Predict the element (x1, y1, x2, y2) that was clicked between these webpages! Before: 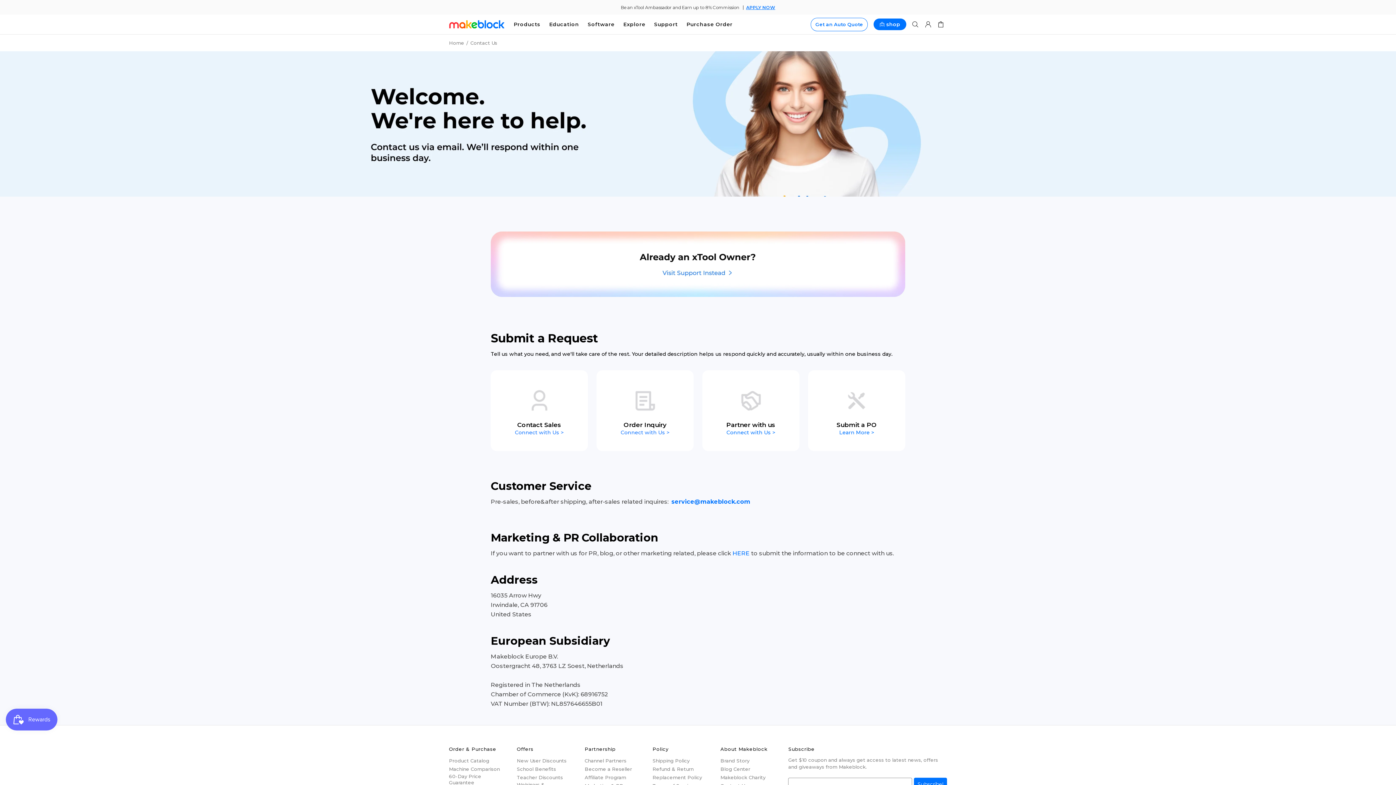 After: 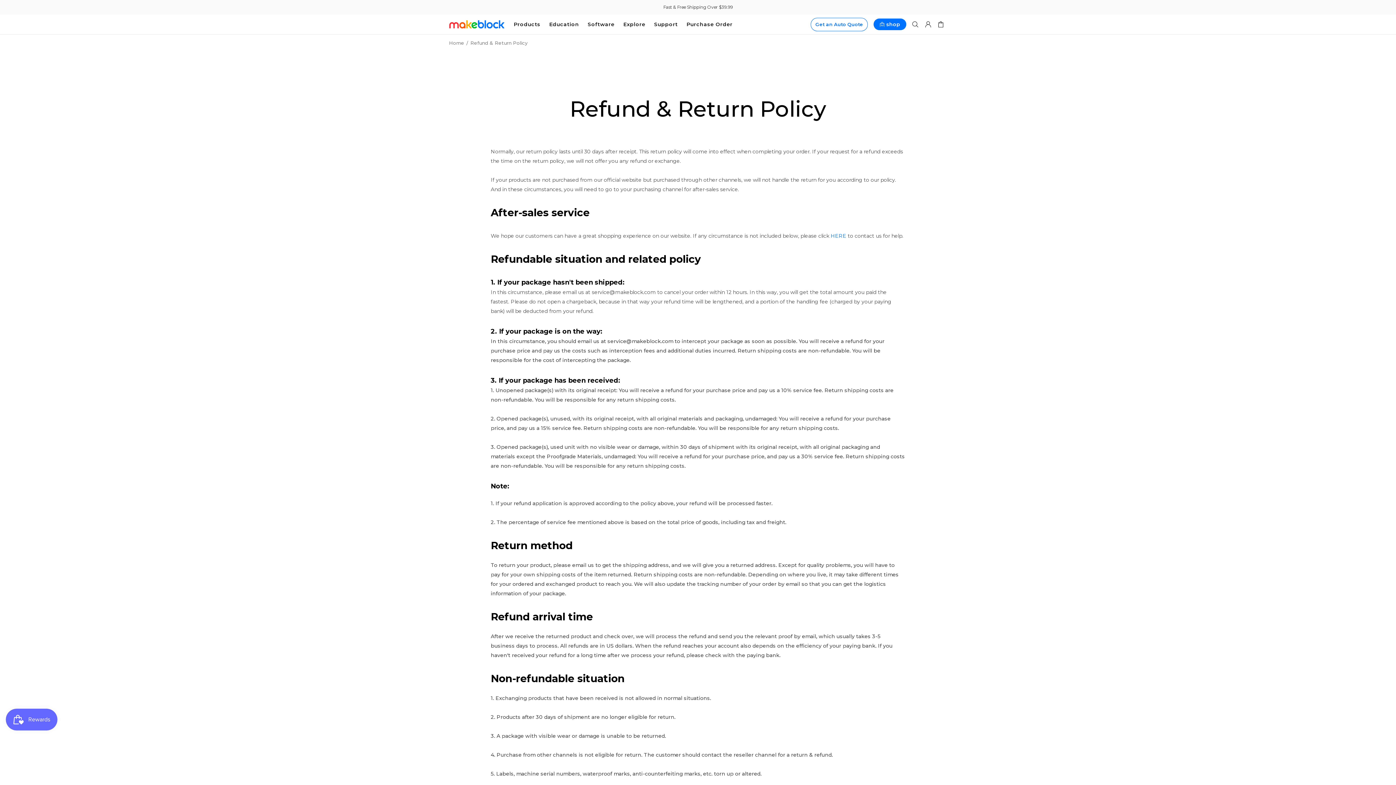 Action: bbox: (652, 766, 693, 772) label: Refund & Return